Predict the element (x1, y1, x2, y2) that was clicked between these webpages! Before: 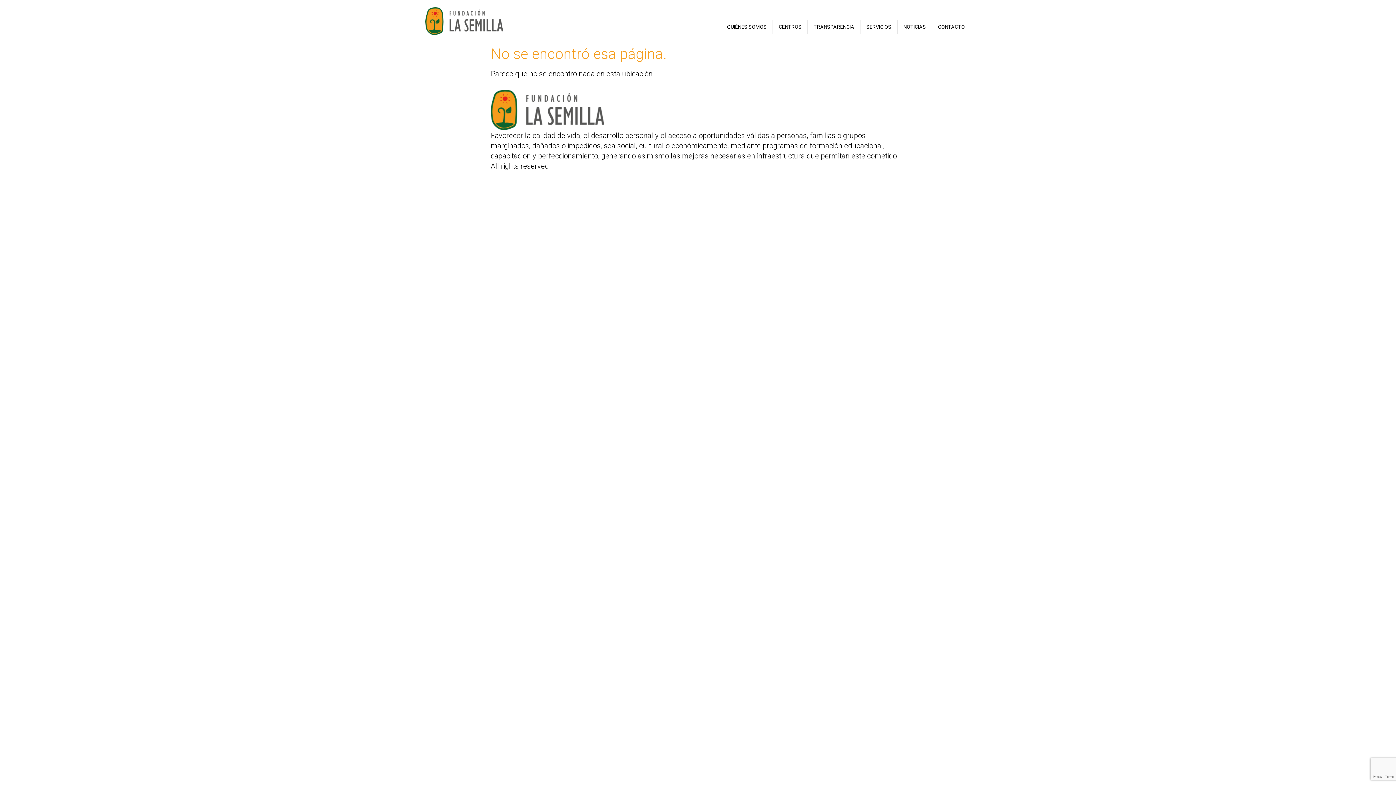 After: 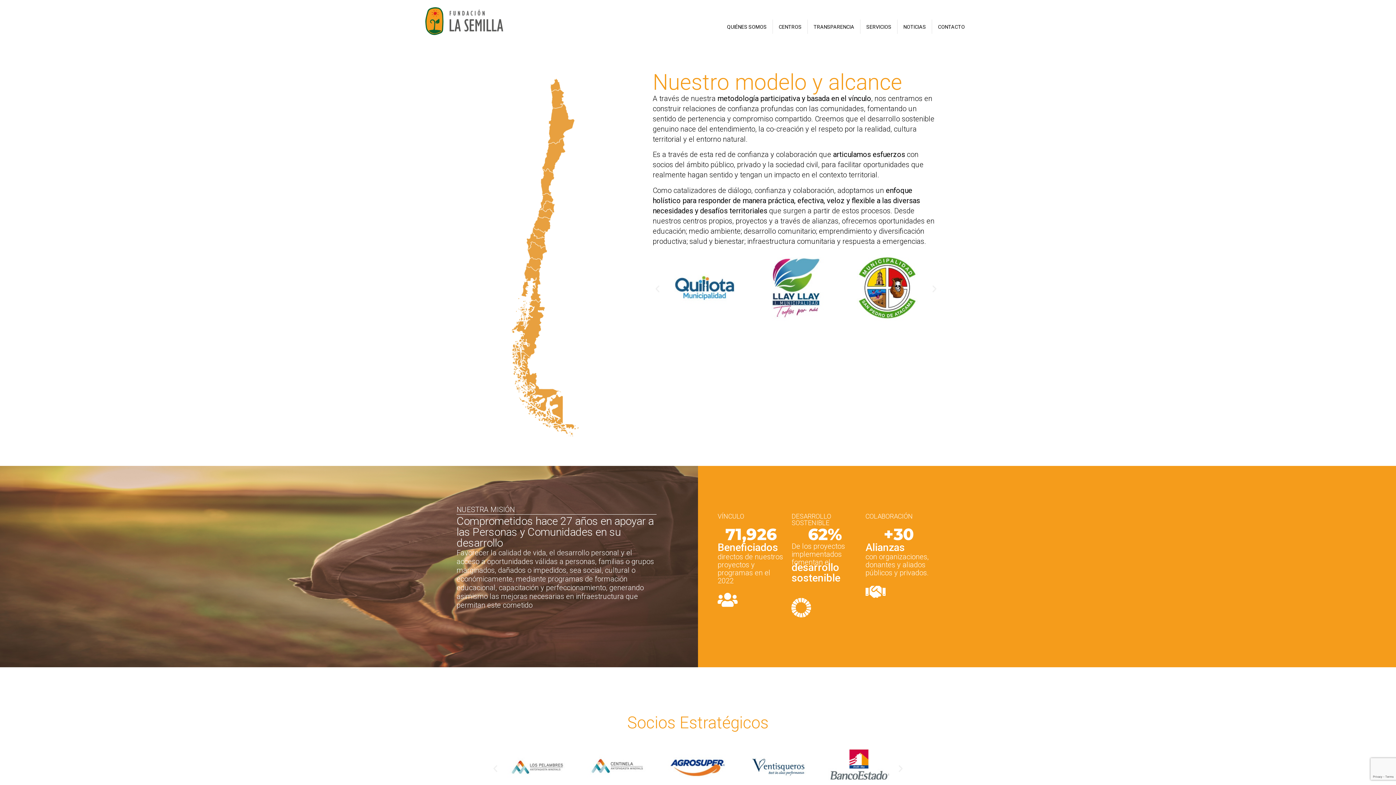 Action: bbox: (425, 7, 503, 35)